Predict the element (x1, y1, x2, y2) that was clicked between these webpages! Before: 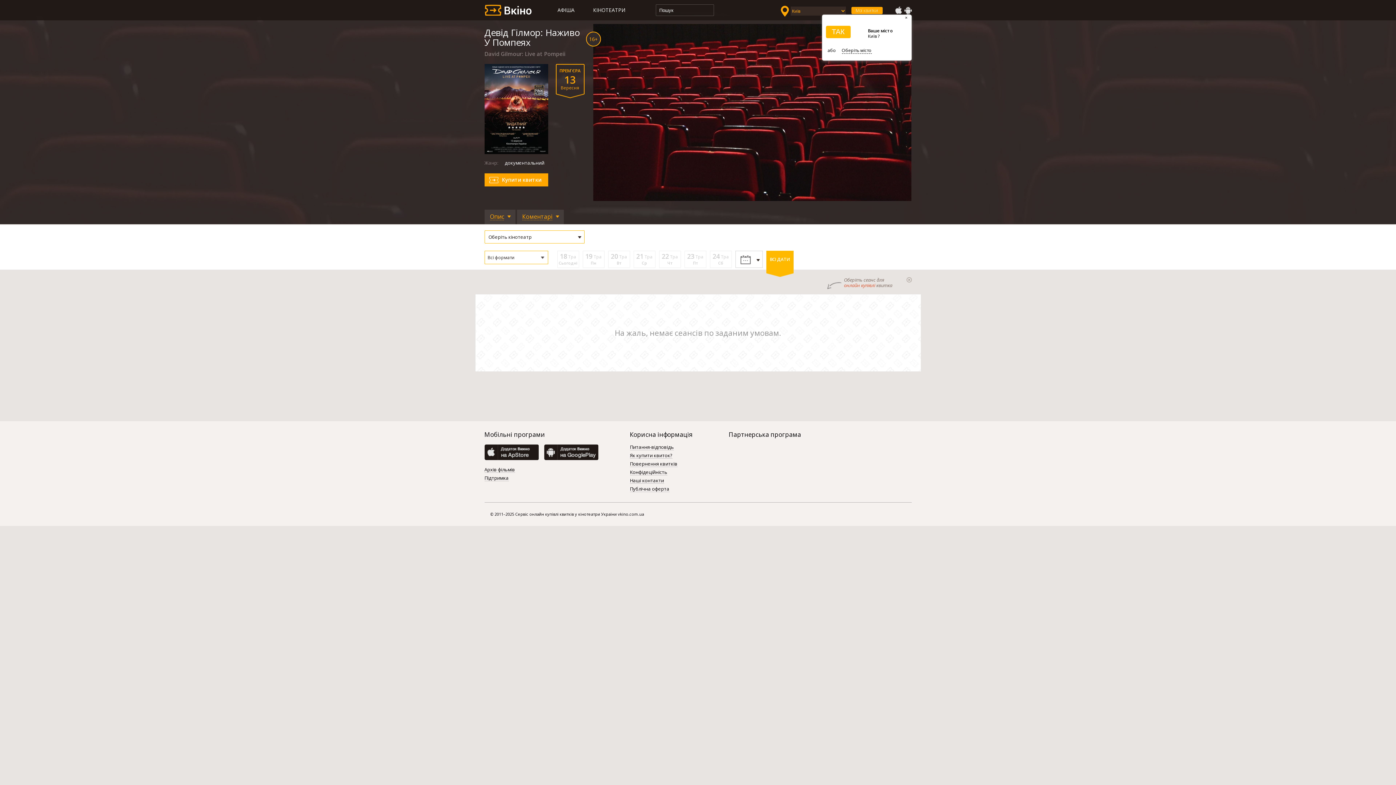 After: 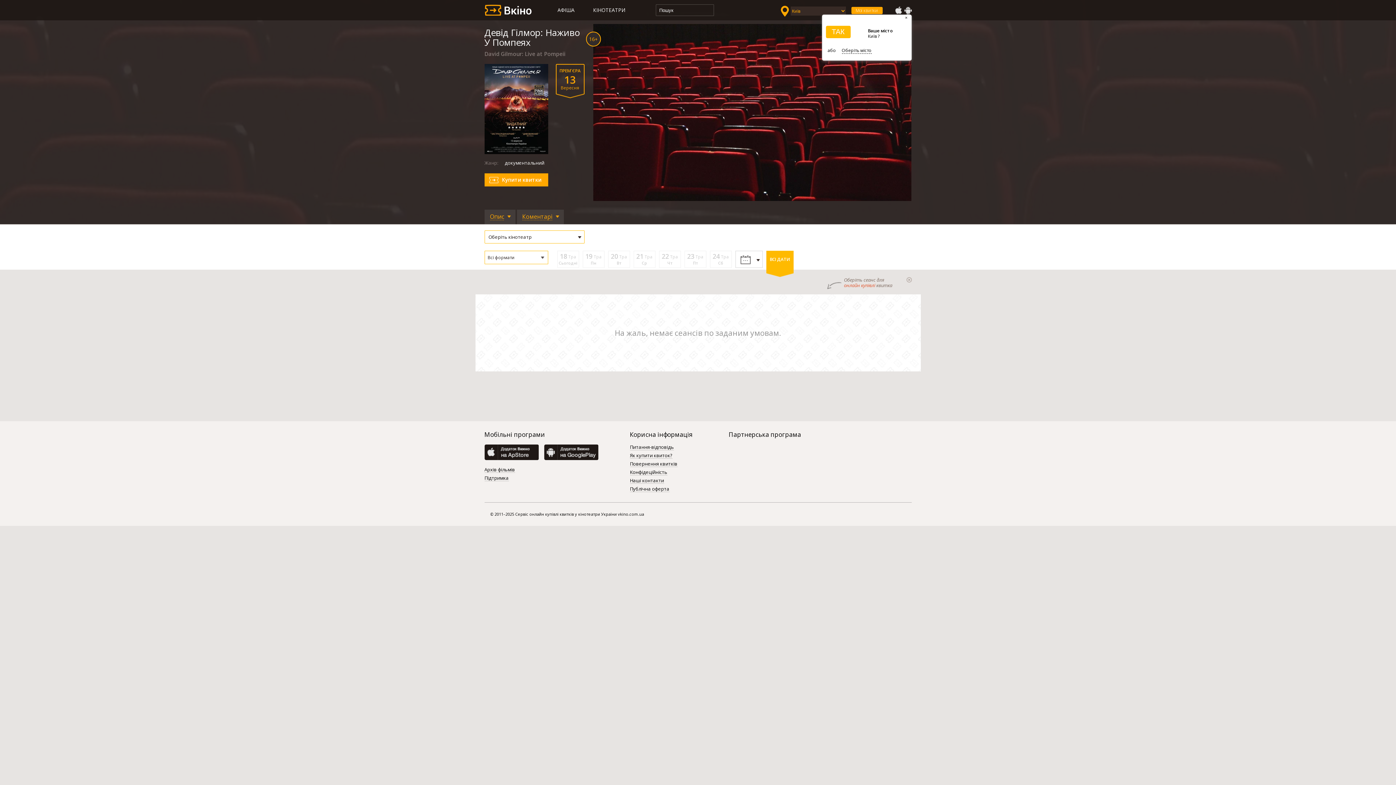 Action: label: 18 Тра
Сьогодні bbox: (557, 250, 579, 268)